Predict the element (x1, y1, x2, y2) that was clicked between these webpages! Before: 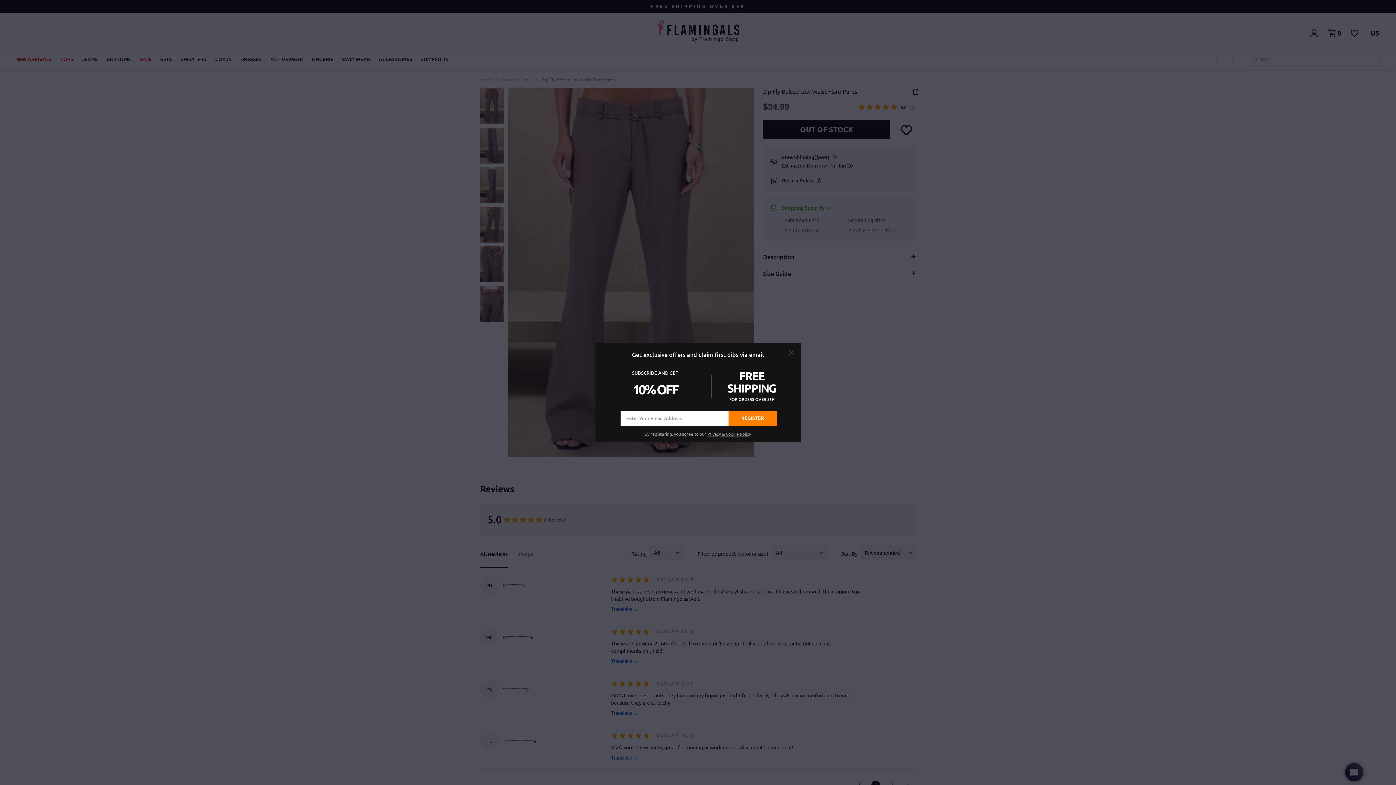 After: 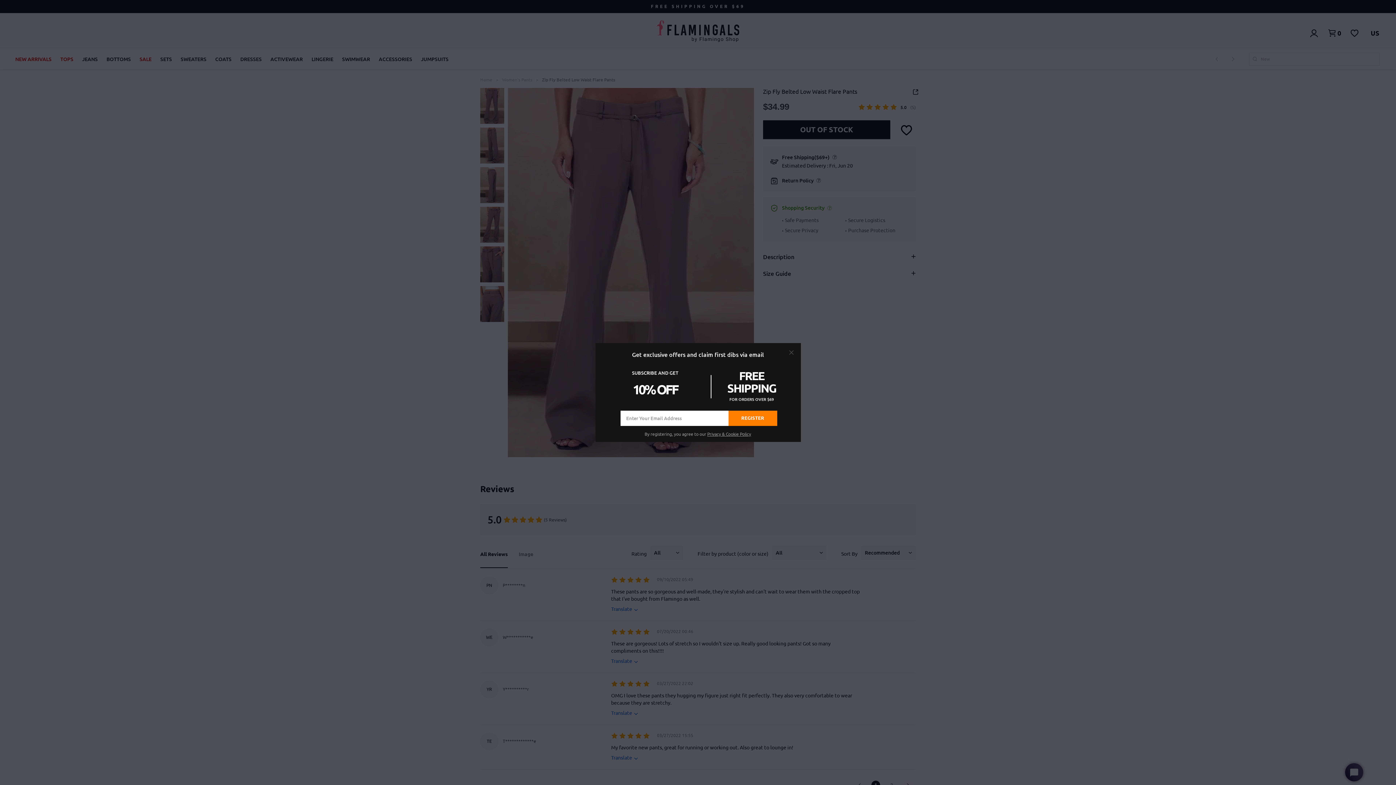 Action: bbox: (728, 410, 777, 426) label: REGISTER